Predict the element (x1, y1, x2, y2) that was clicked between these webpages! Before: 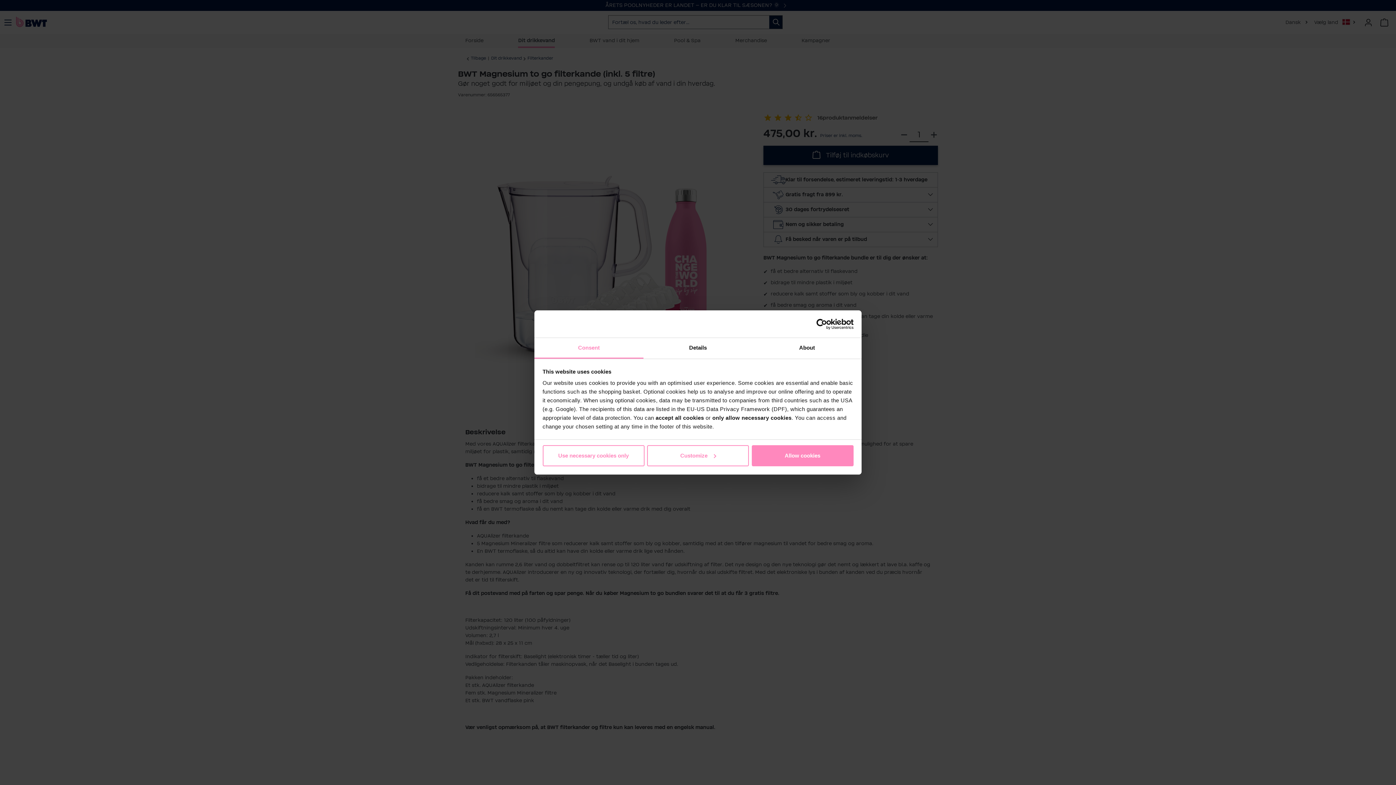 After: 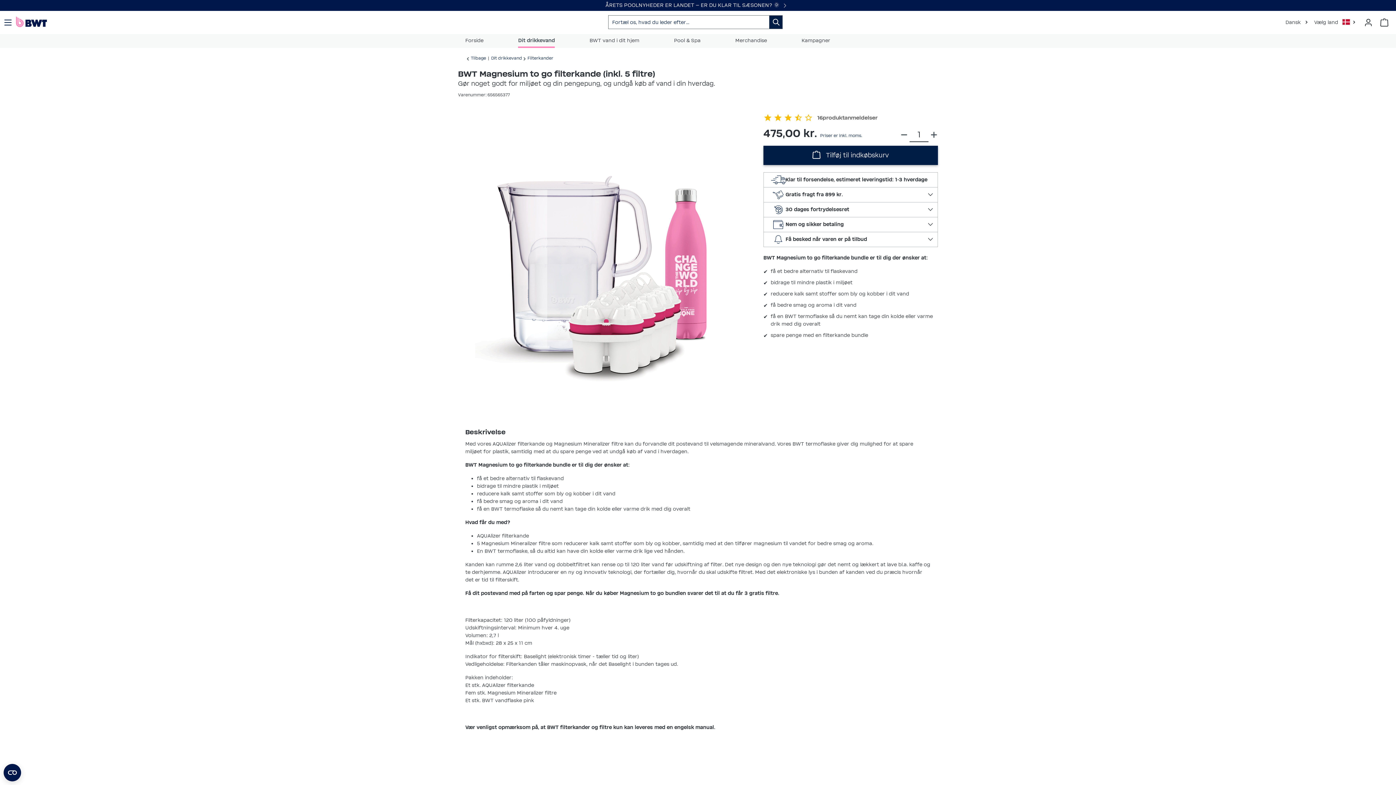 Action: label: Use necessary cookies only bbox: (542, 445, 644, 466)